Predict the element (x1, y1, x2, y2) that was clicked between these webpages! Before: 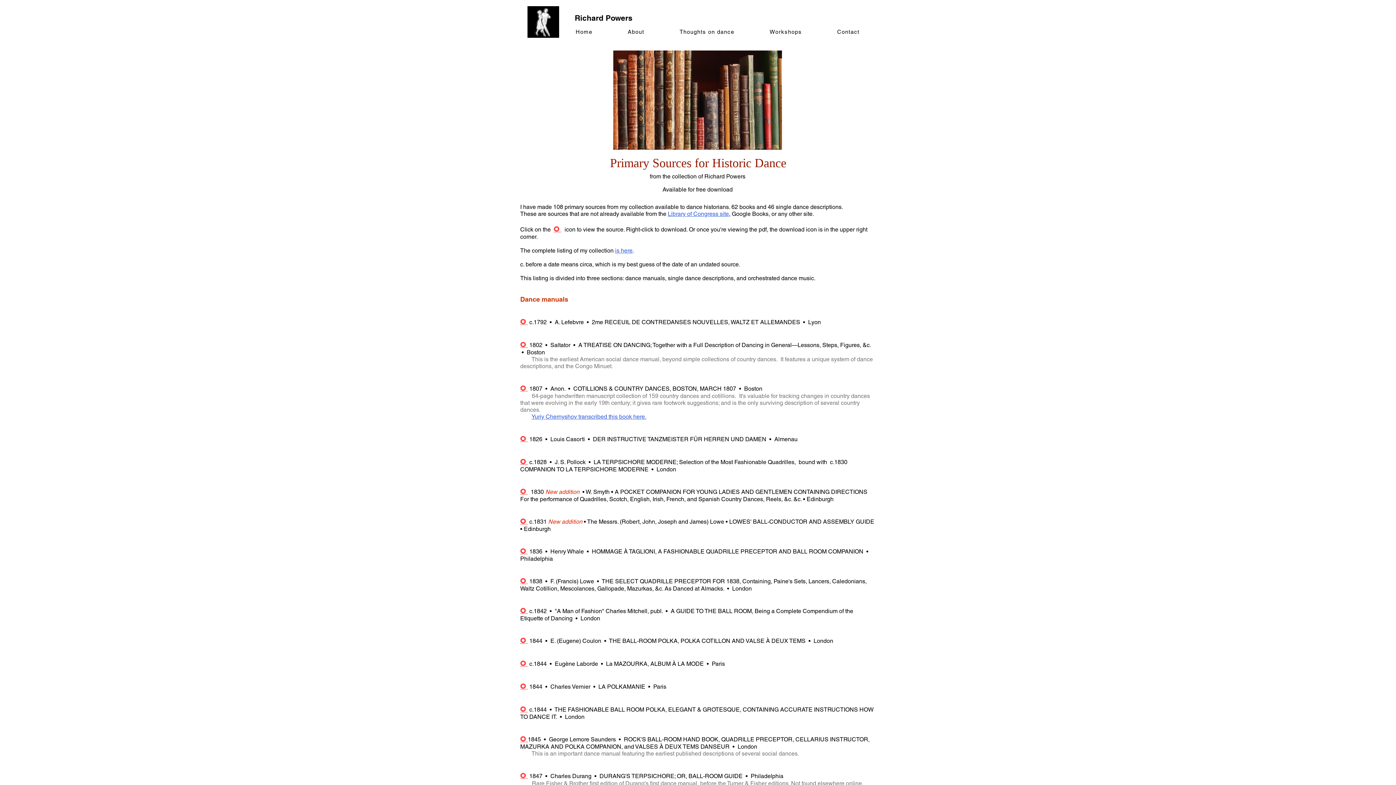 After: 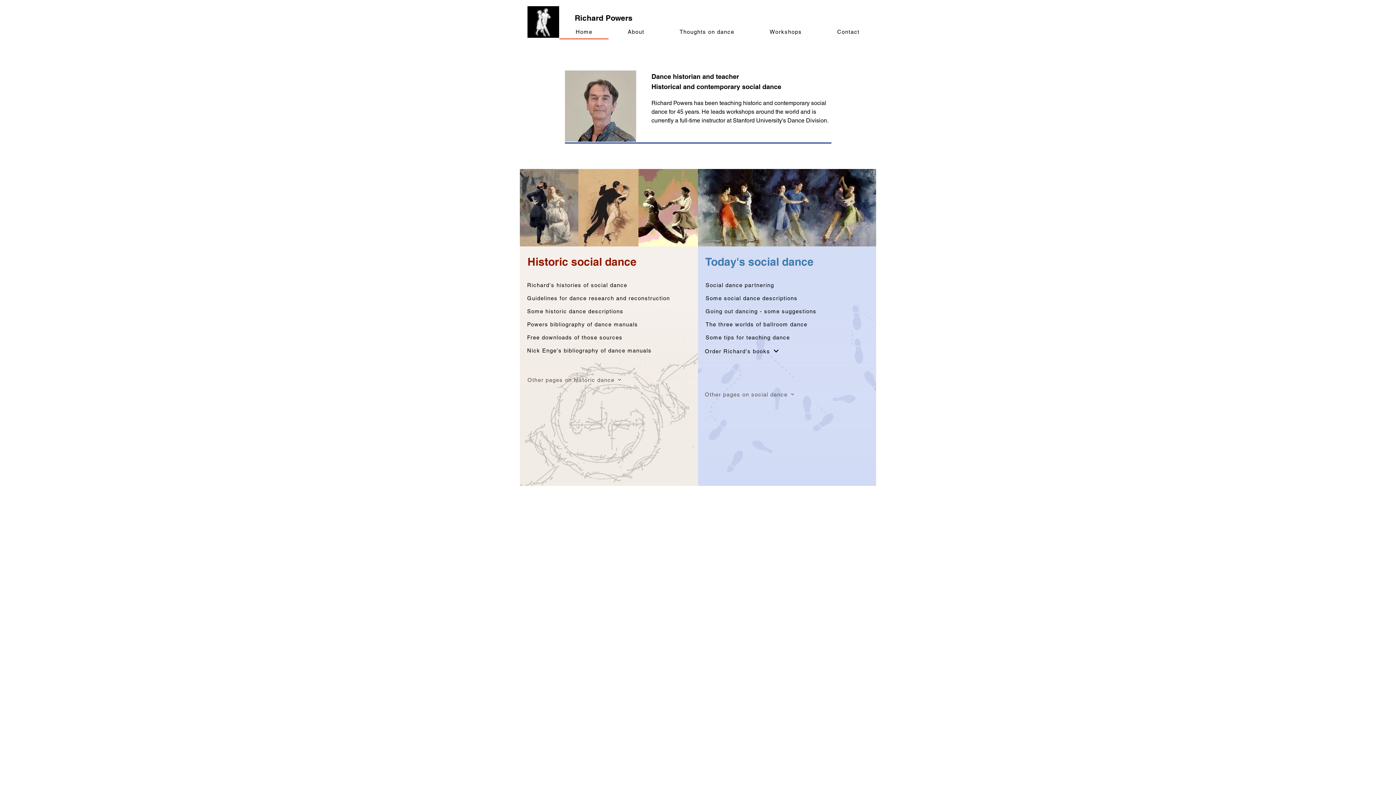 Action: label: is here bbox: (615, 247, 632, 254)